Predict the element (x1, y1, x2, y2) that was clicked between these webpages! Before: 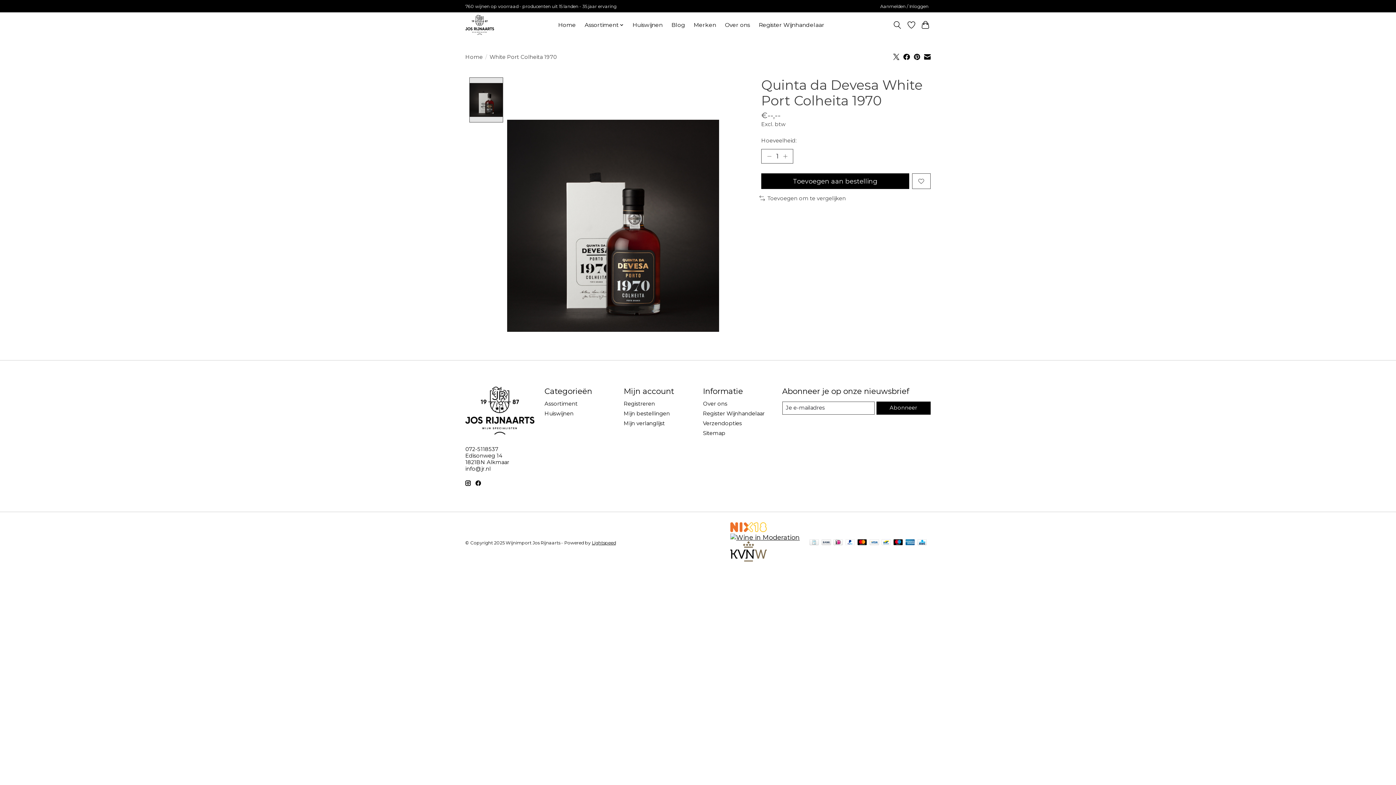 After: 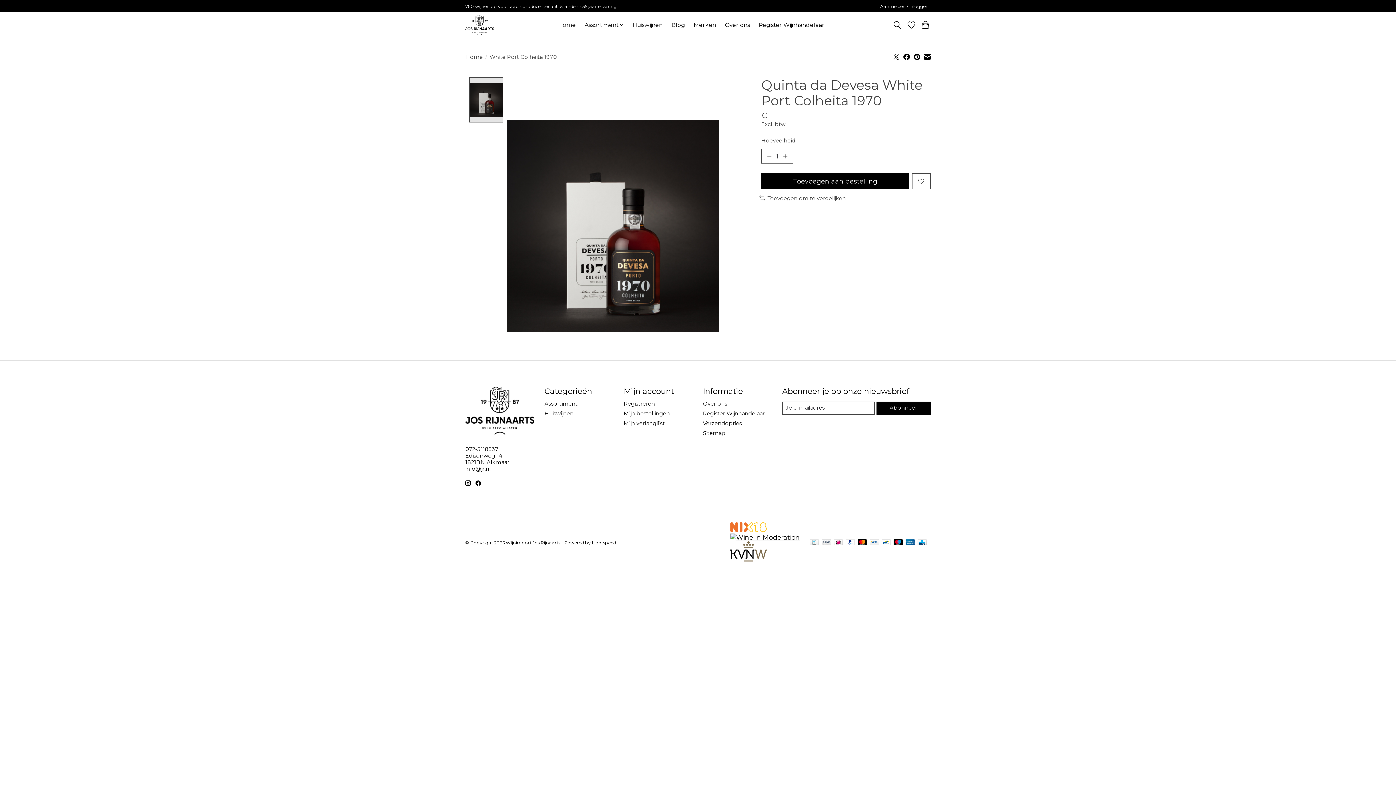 Action: bbox: (893, 53, 899, 61)